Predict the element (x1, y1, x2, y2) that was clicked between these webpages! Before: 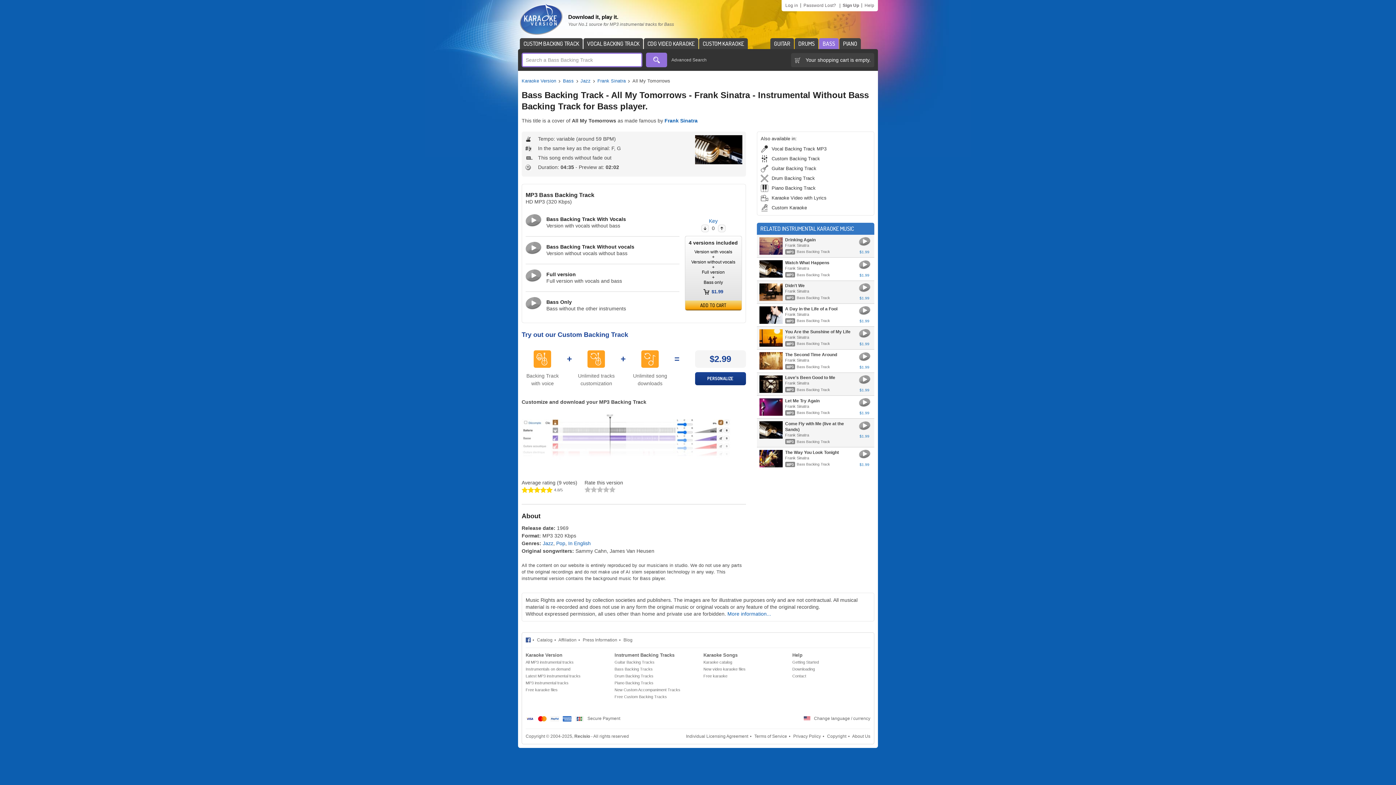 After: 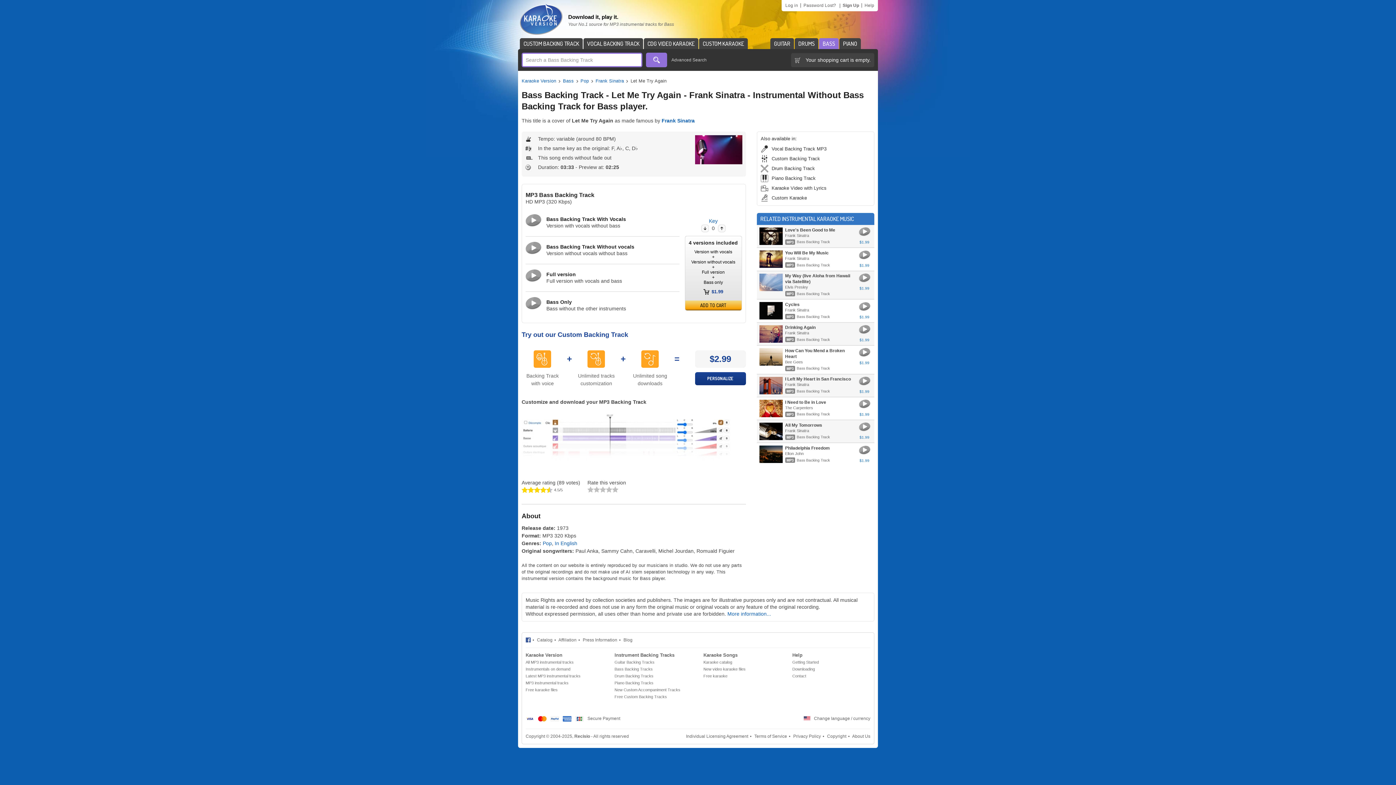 Action: bbox: (785, 398, 819, 403) label: Let Me Try Again